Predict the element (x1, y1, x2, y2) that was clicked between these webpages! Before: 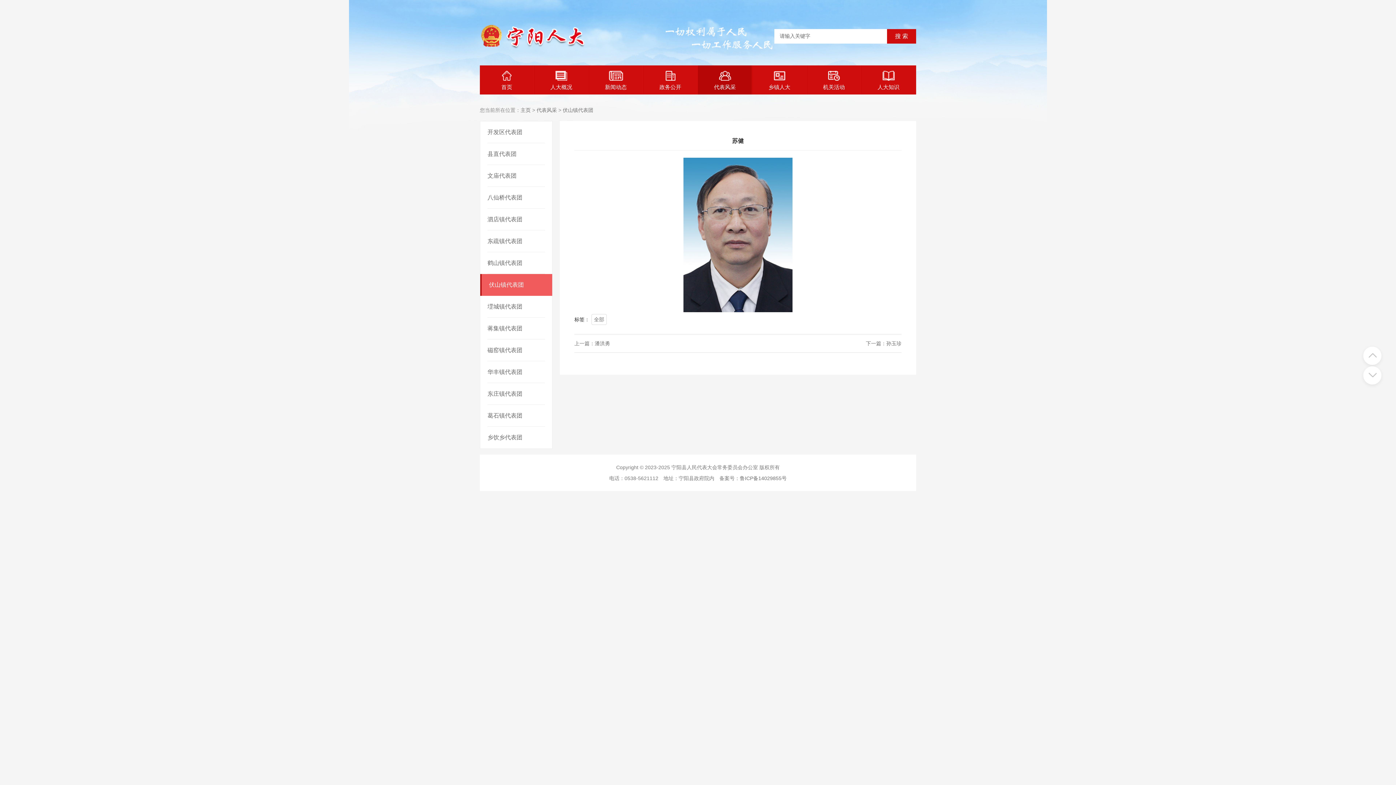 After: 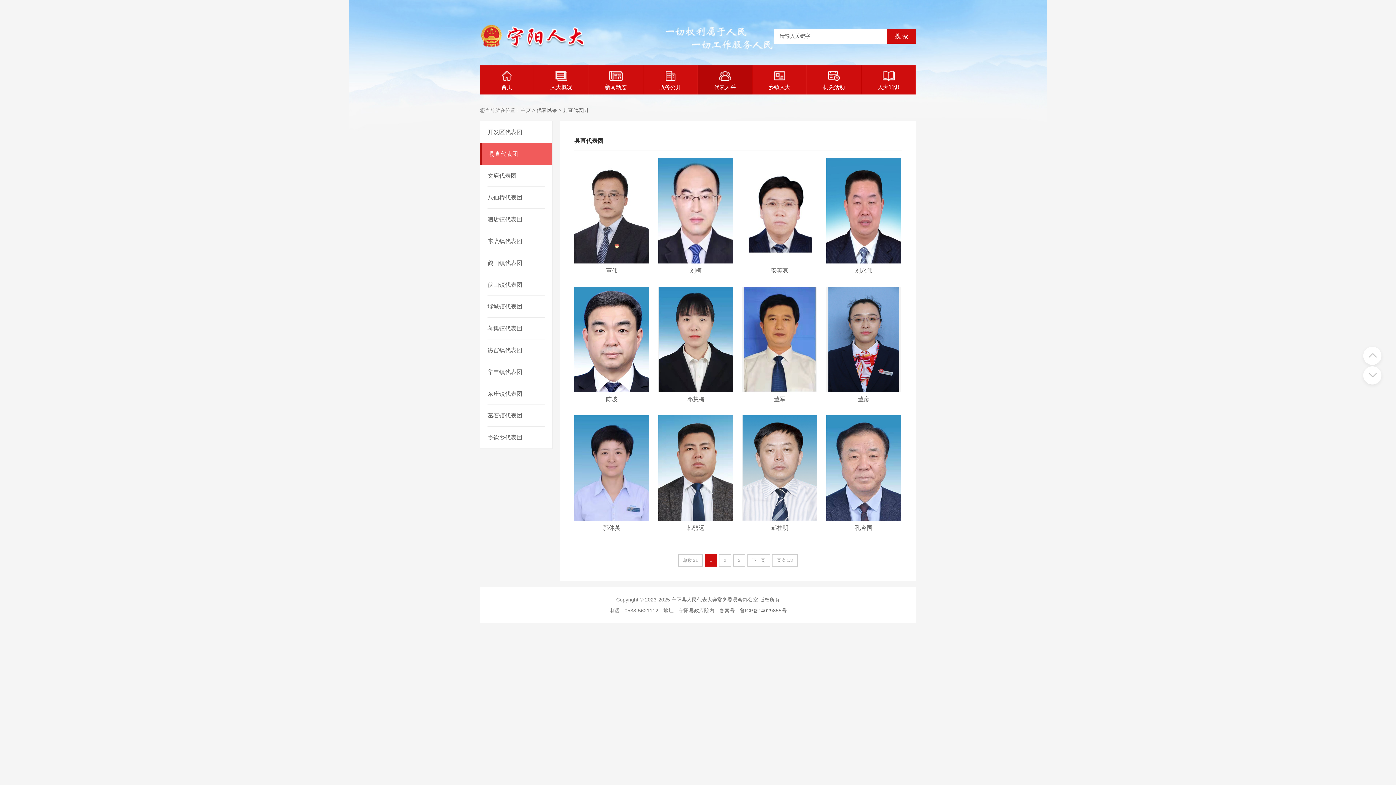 Action: bbox: (487, 143, 545, 165) label: 县直代表团